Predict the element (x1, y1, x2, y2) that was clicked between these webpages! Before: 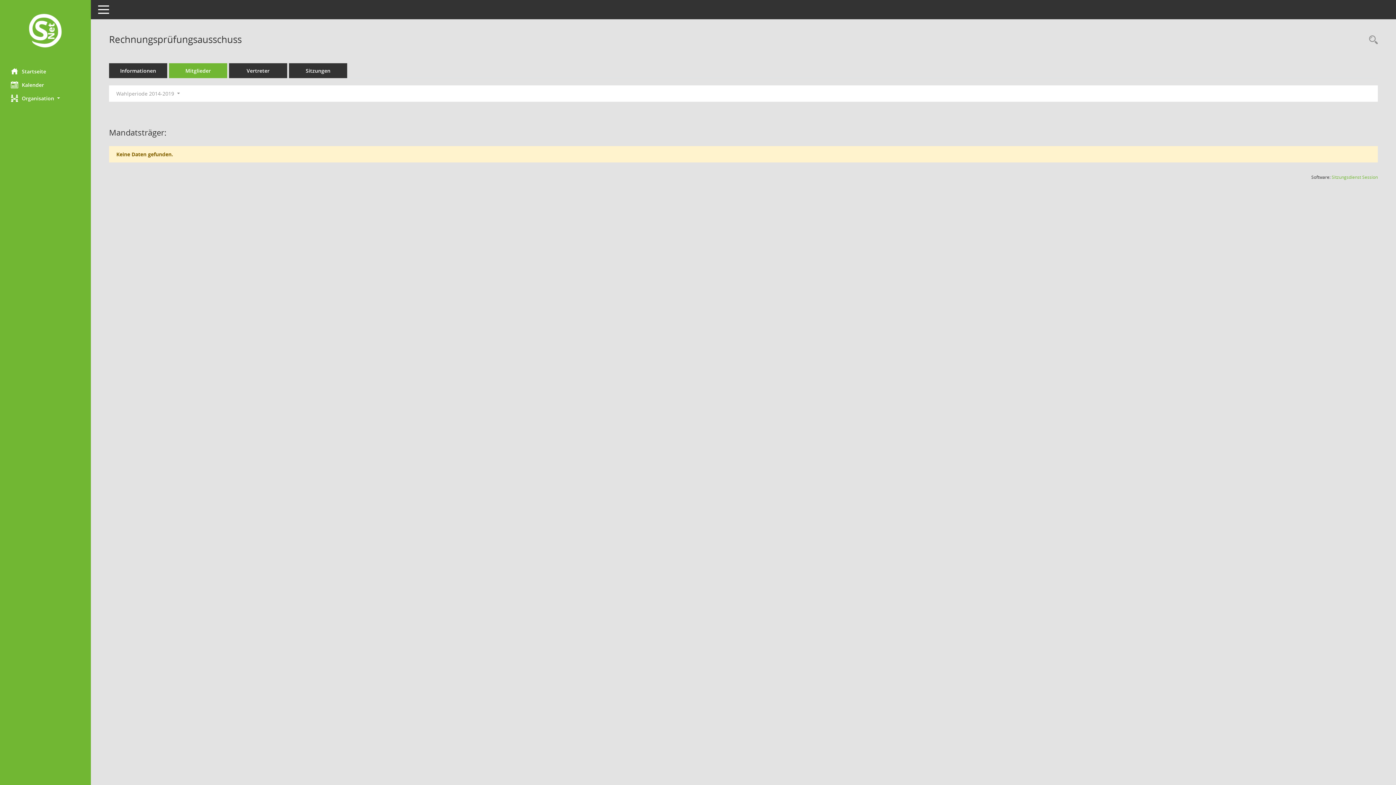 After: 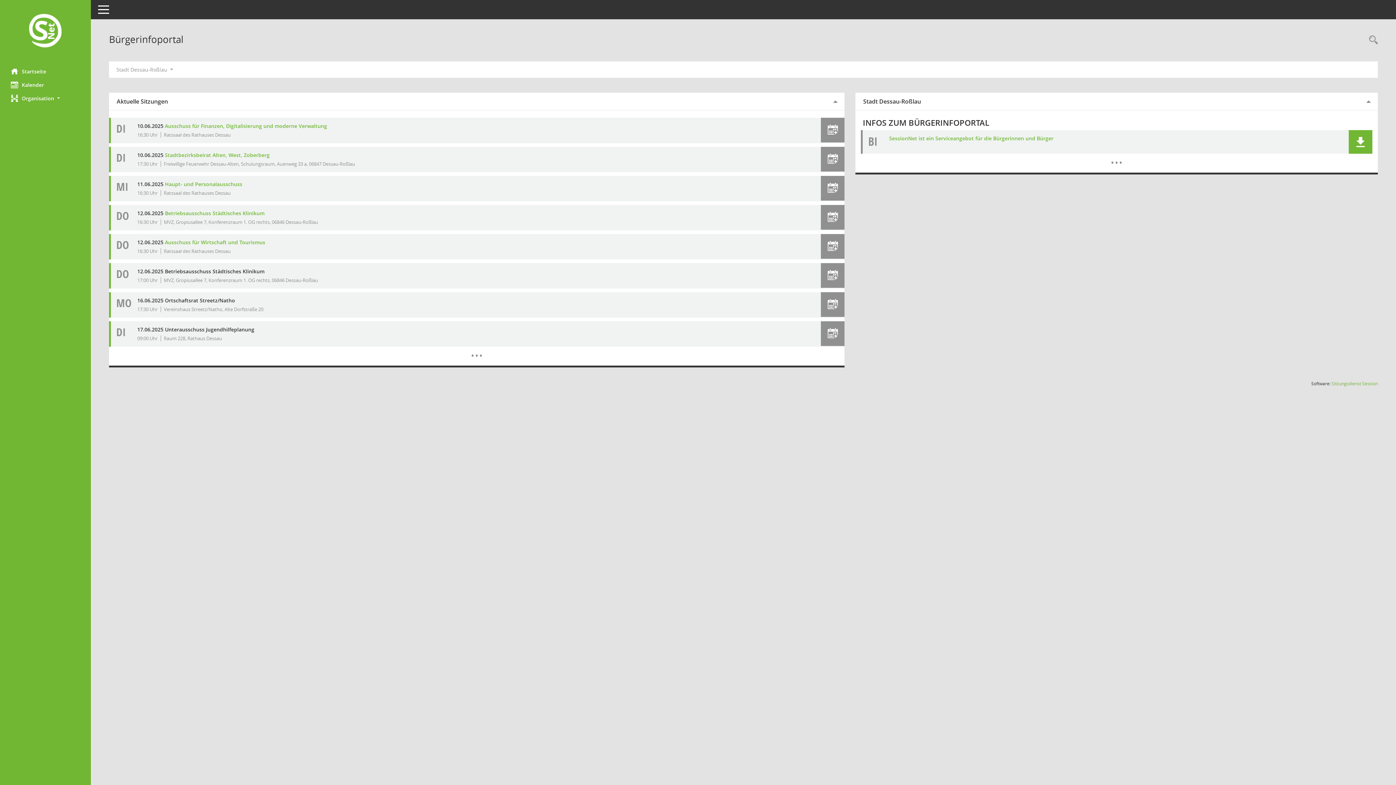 Action: label: Hier gelangen Sie zur Startseite dieser Webanwendung. bbox: (0, 12, 90, 50)